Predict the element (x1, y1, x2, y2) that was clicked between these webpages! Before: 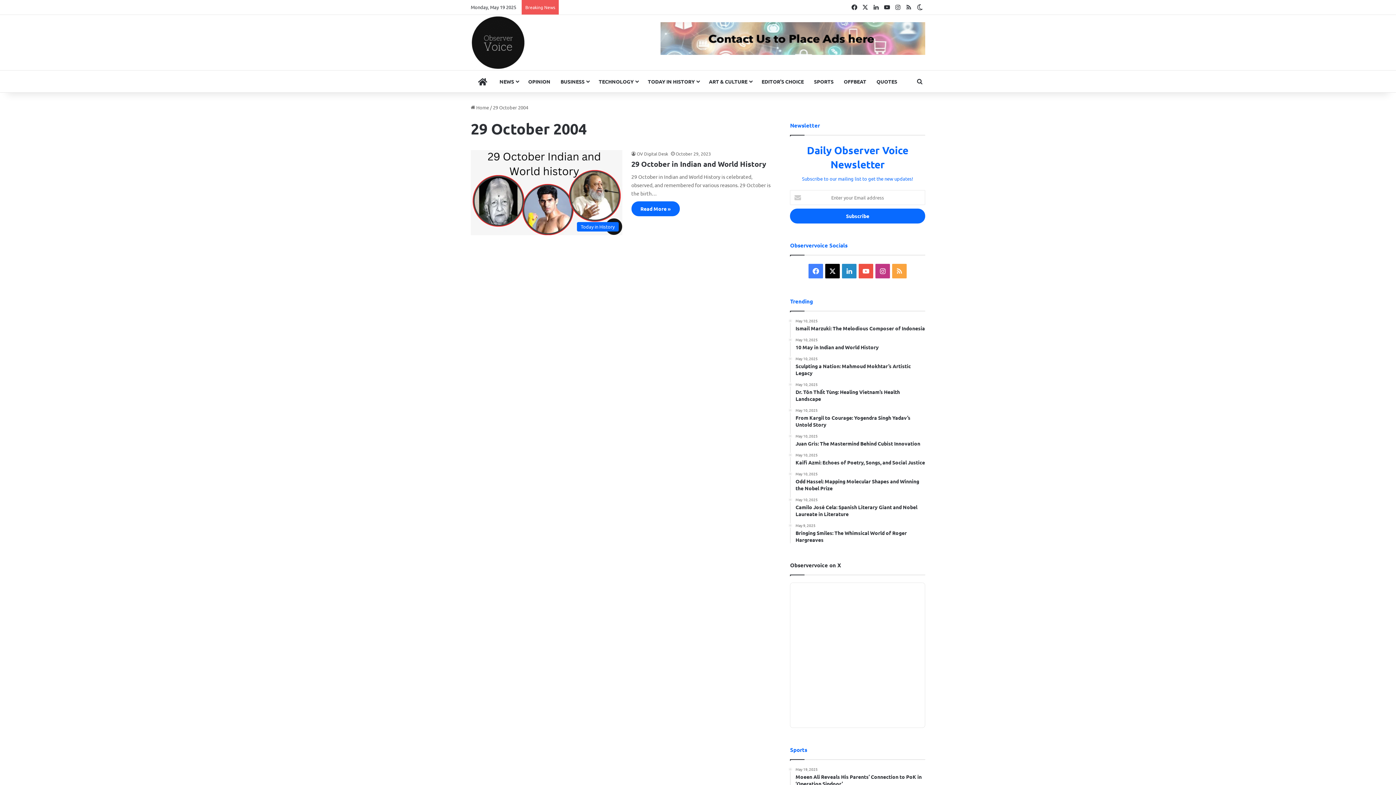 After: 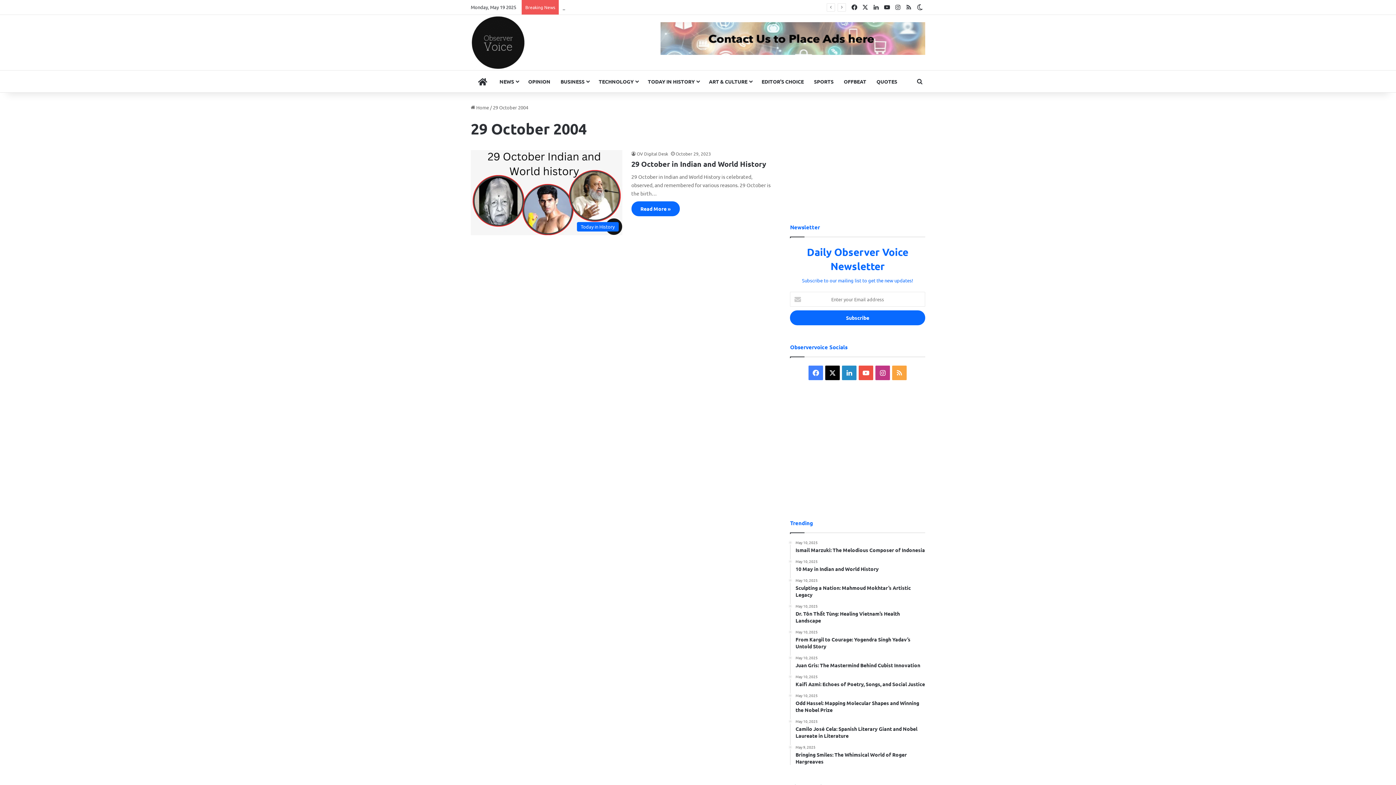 Action: label: LinkedIn bbox: (842, 264, 856, 278)